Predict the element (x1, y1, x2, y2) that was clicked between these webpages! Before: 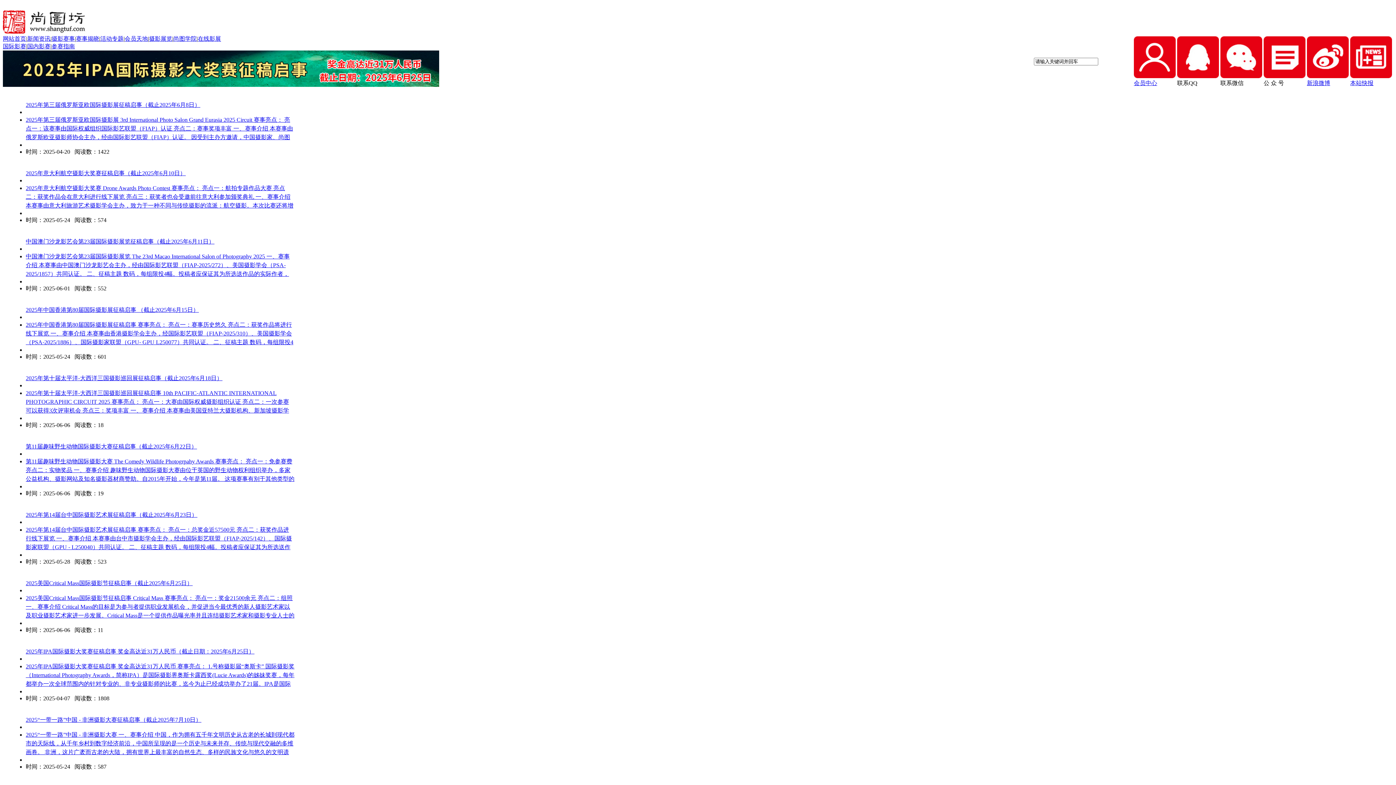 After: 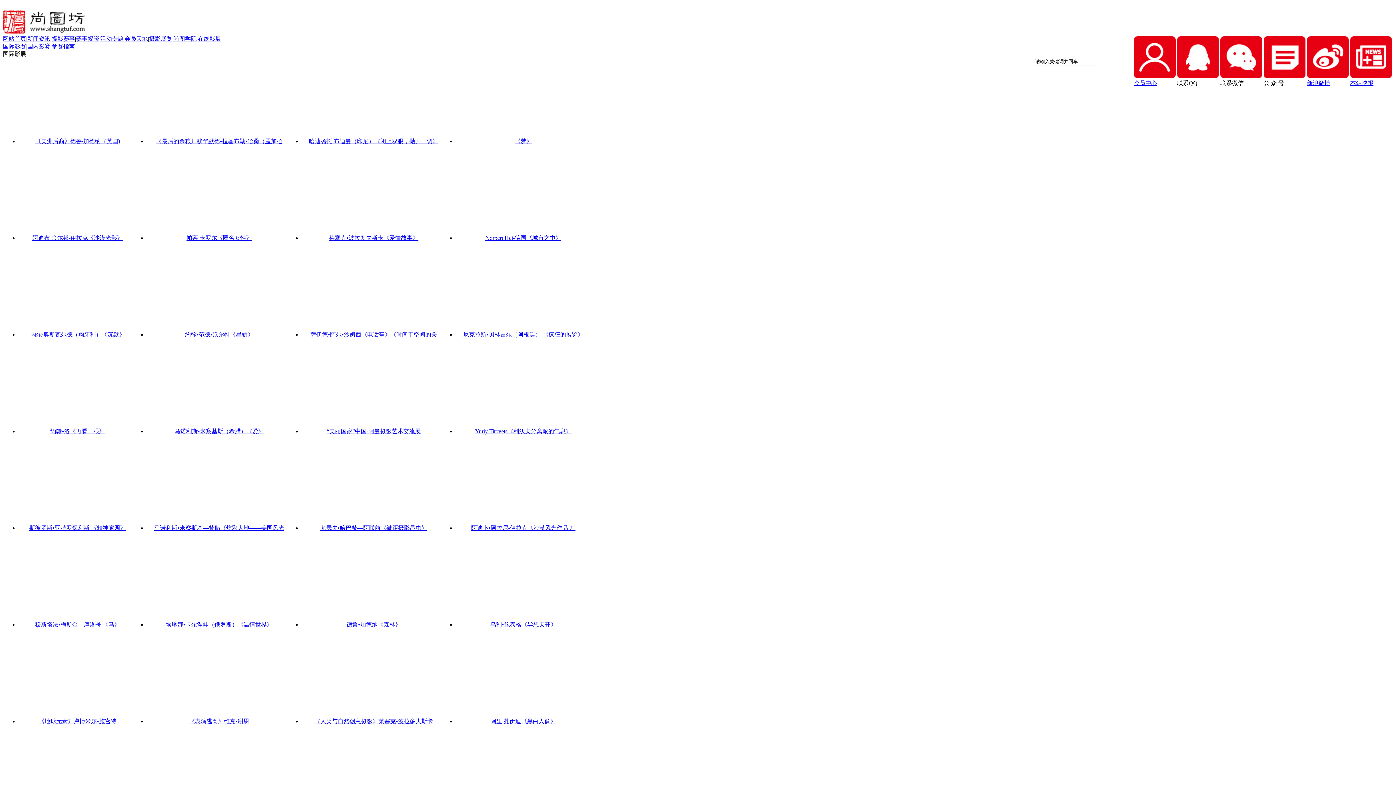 Action: label: 在线影展 bbox: (197, 35, 221, 41)